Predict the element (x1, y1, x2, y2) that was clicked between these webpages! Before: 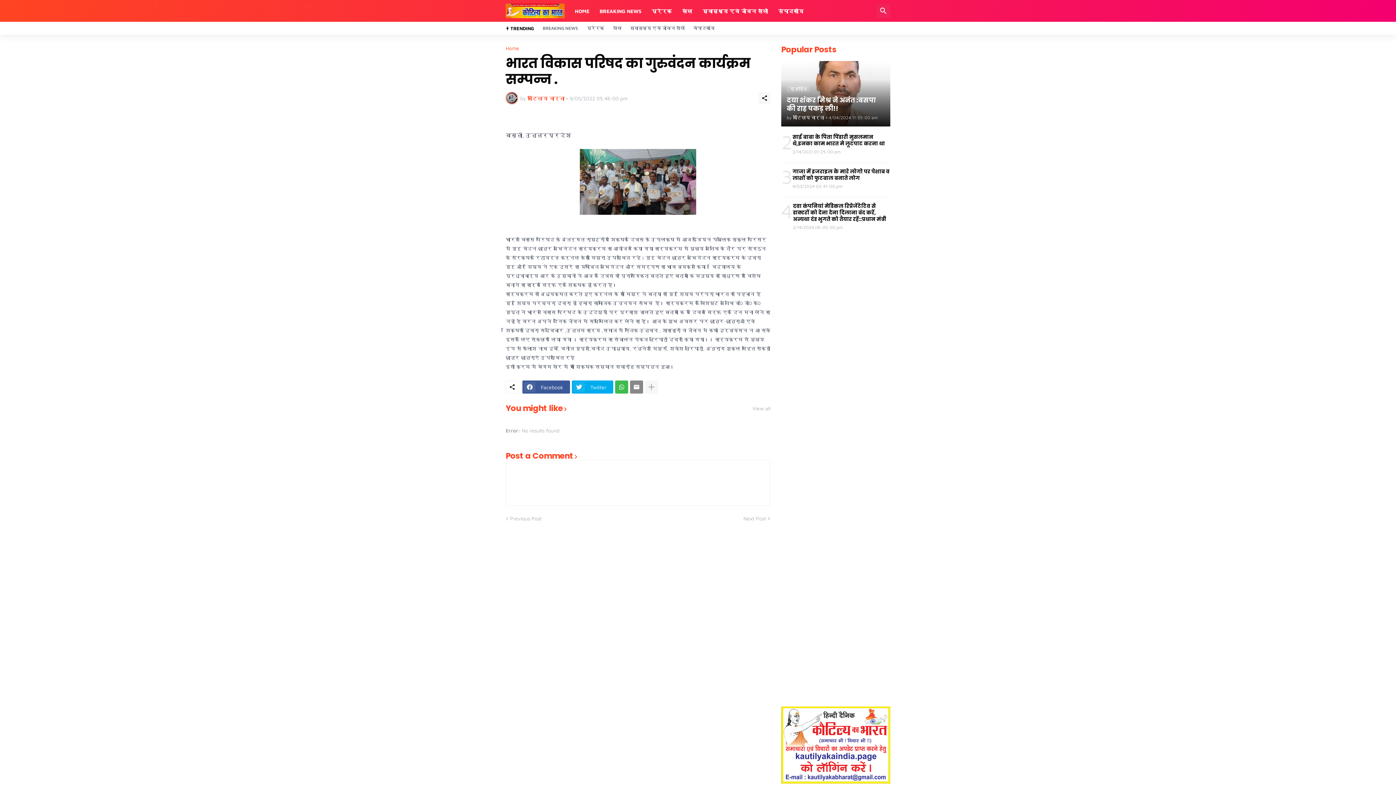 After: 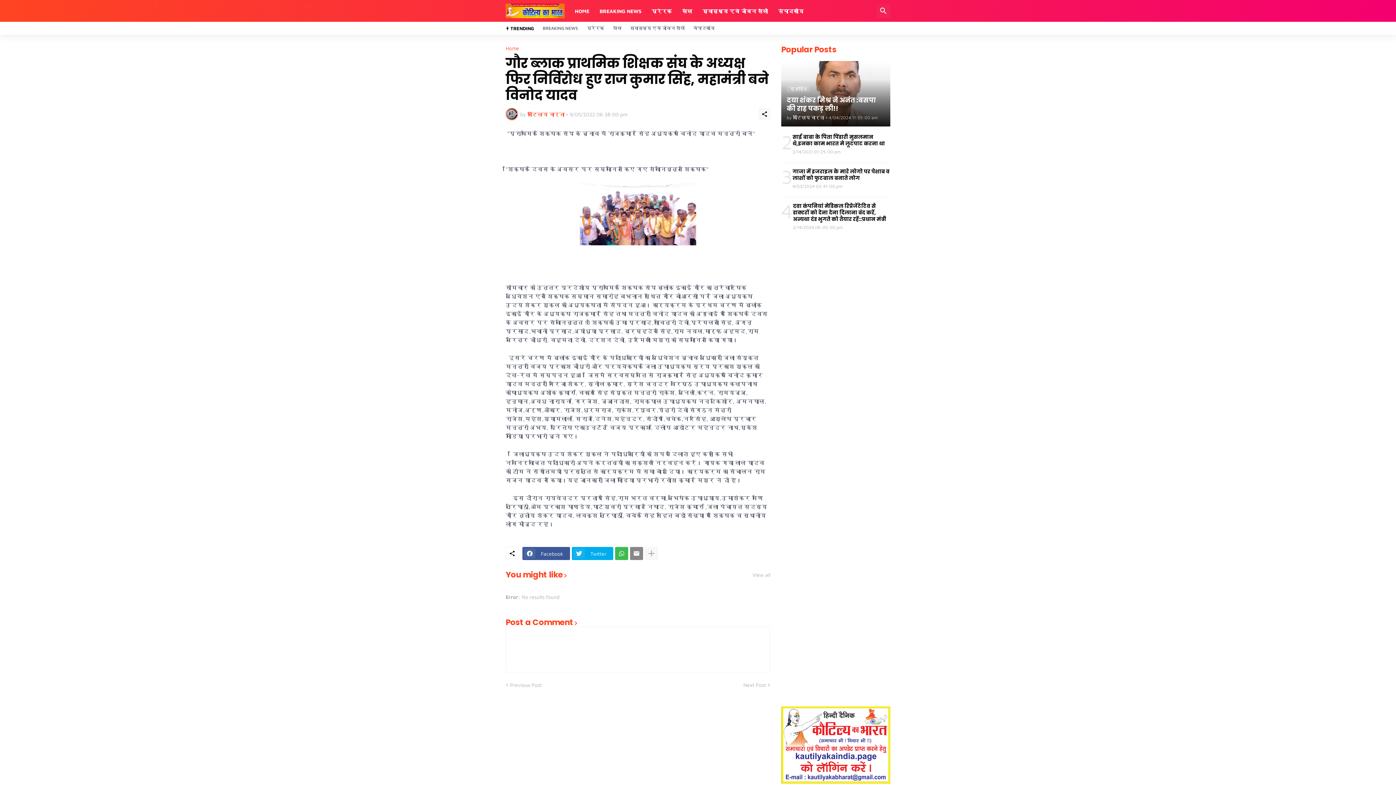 Action: bbox: (504, 515, 541, 522) label: Previous Post